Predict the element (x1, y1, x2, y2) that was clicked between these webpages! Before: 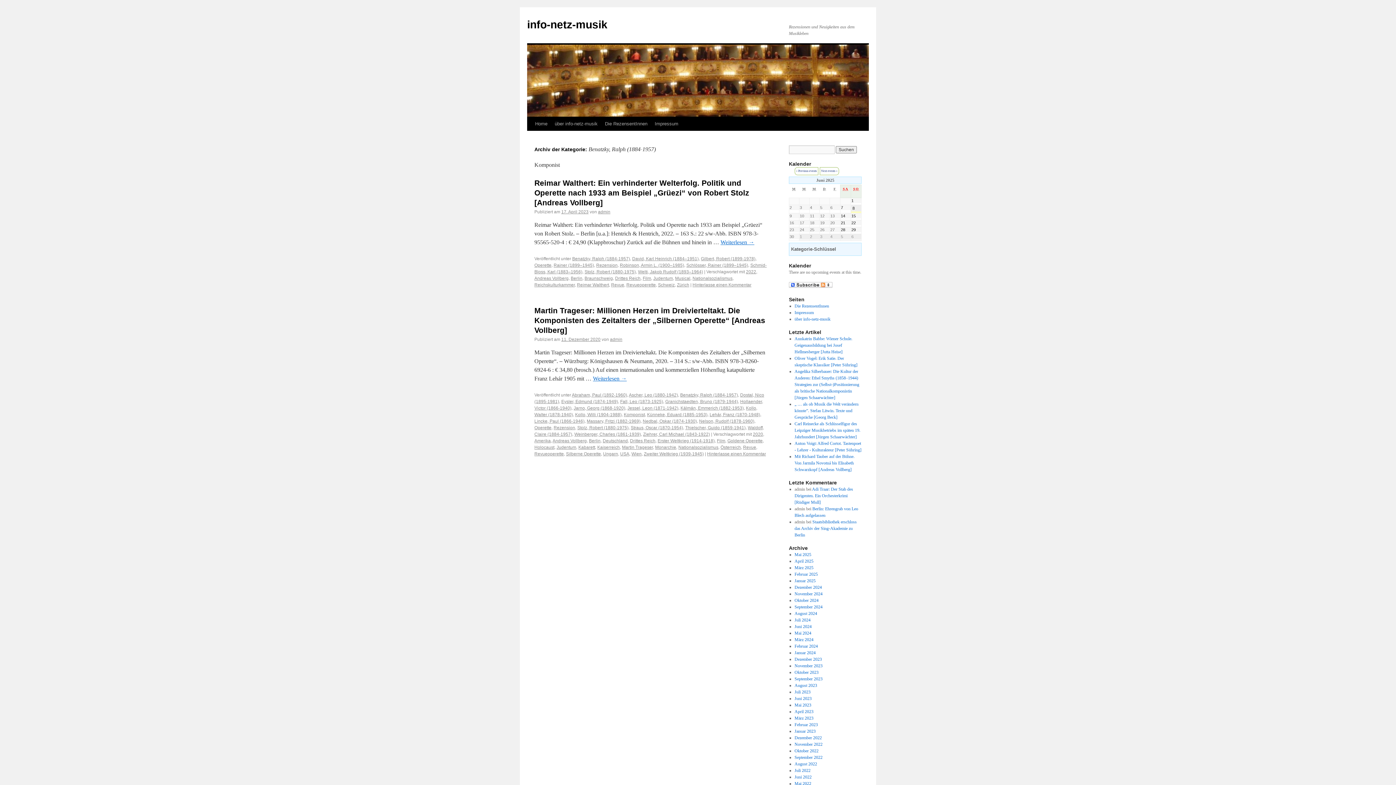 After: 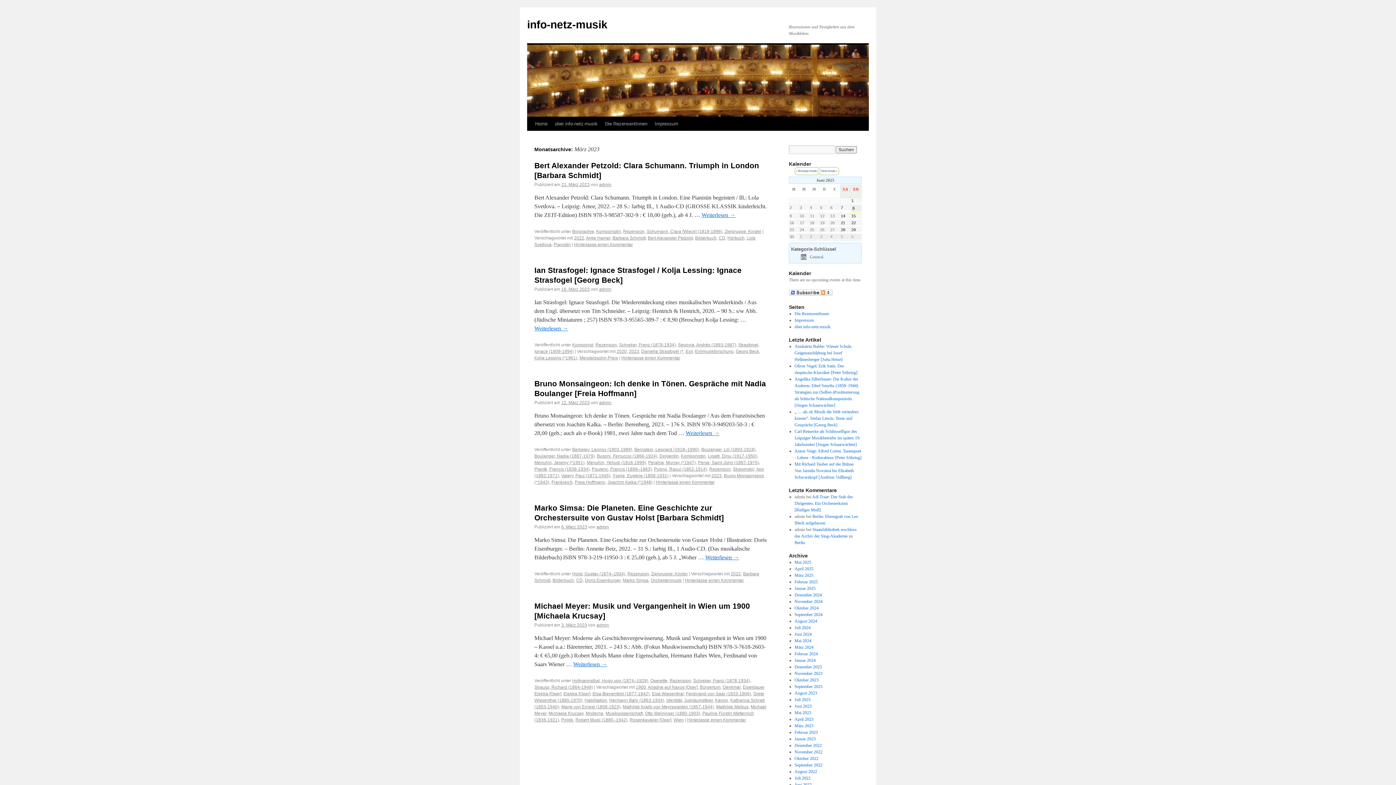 Action: label: März 2023 bbox: (794, 716, 813, 721)